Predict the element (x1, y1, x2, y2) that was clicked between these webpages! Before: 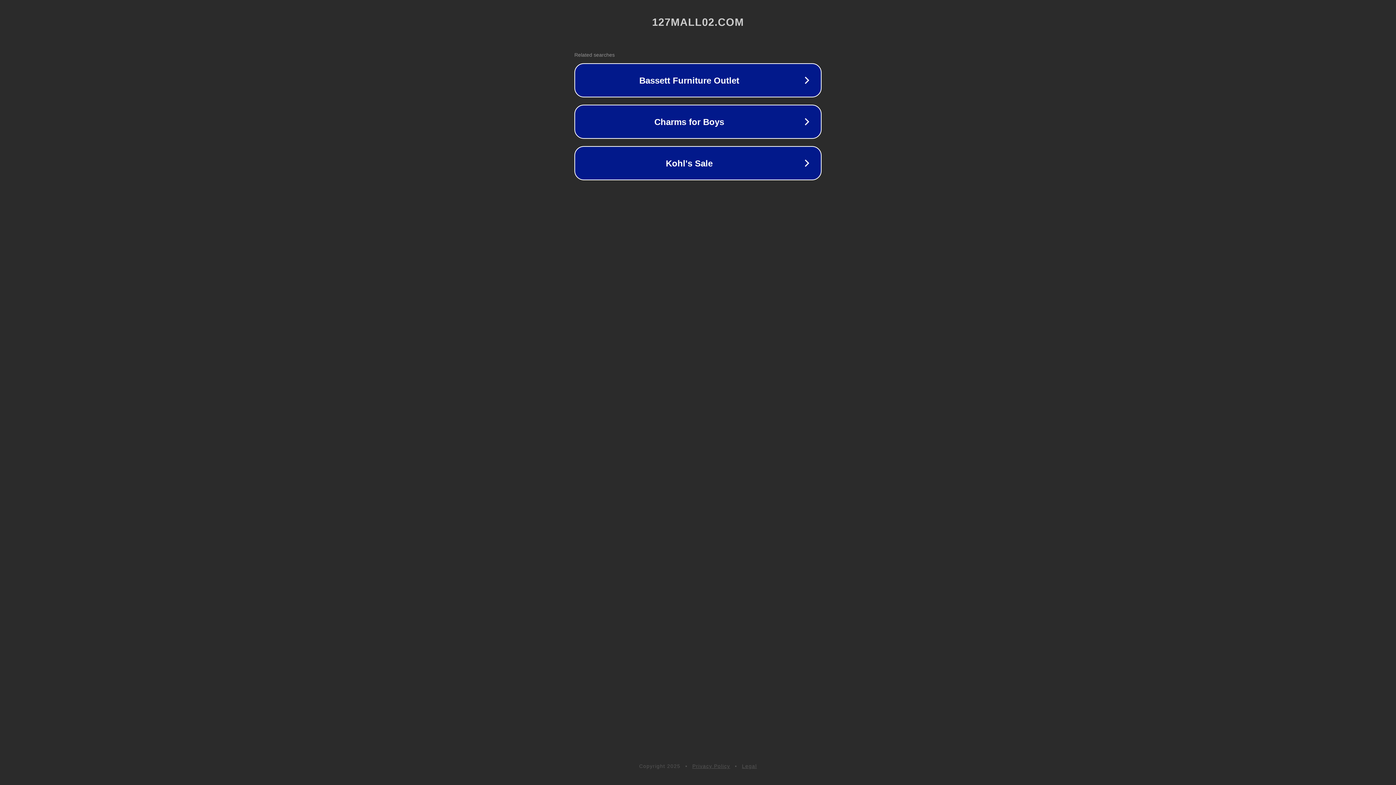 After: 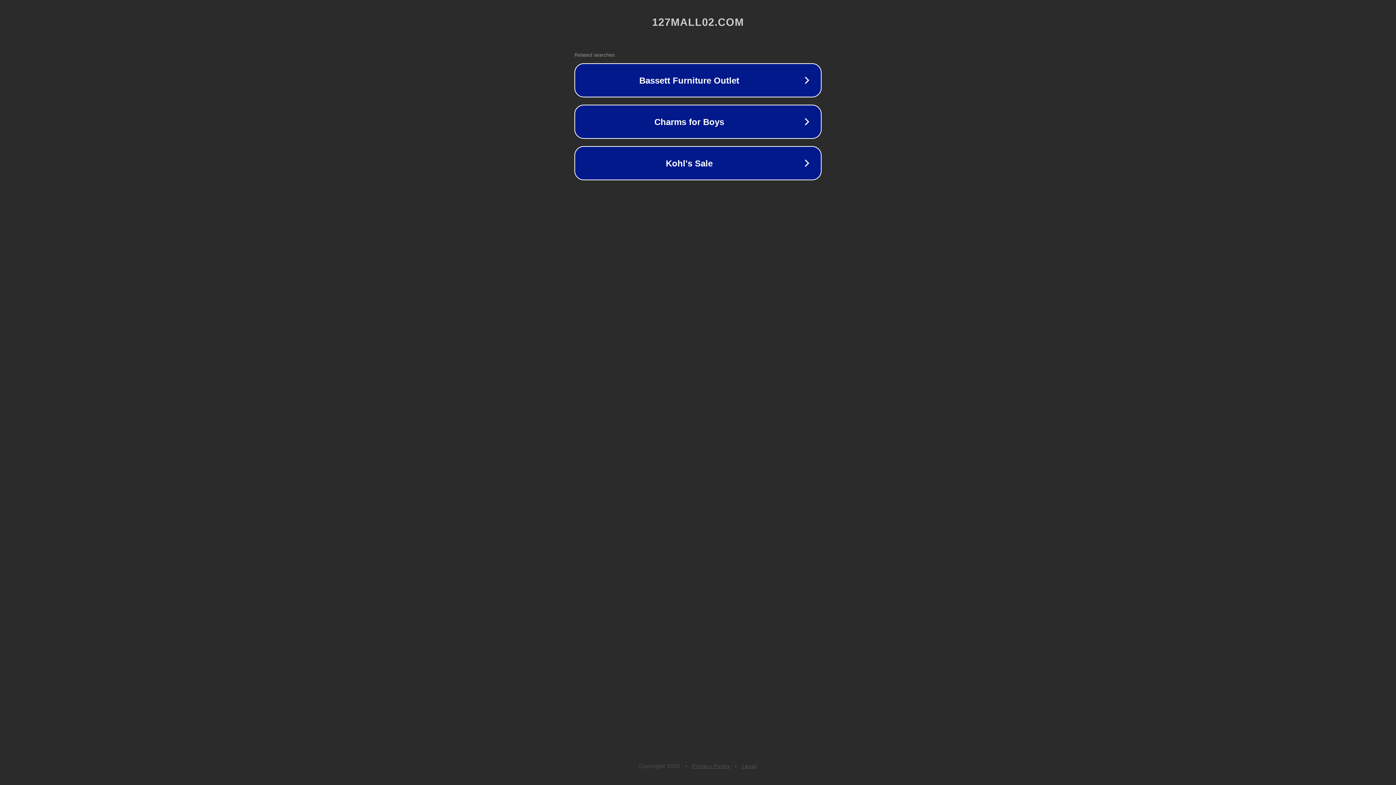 Action: label: Legal bbox: (742, 763, 757, 769)